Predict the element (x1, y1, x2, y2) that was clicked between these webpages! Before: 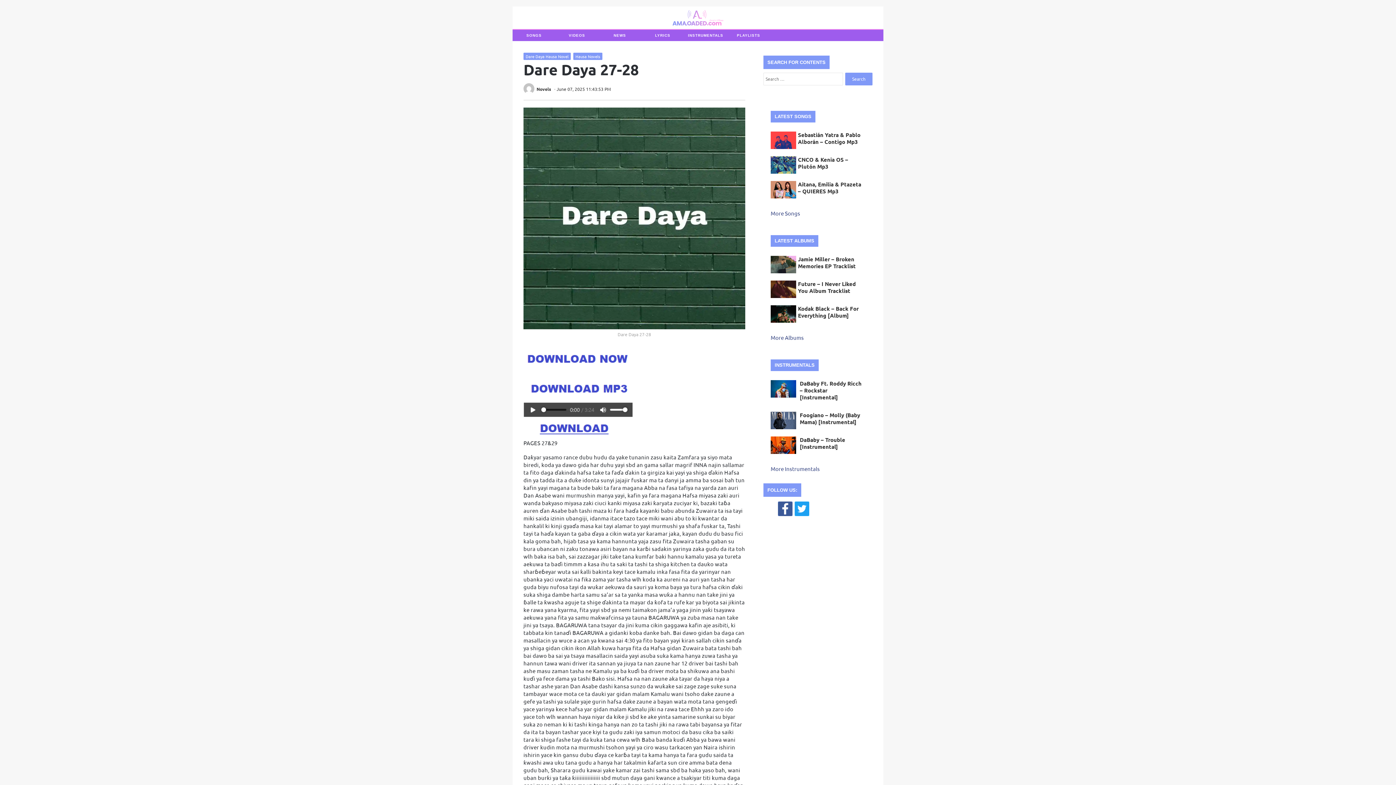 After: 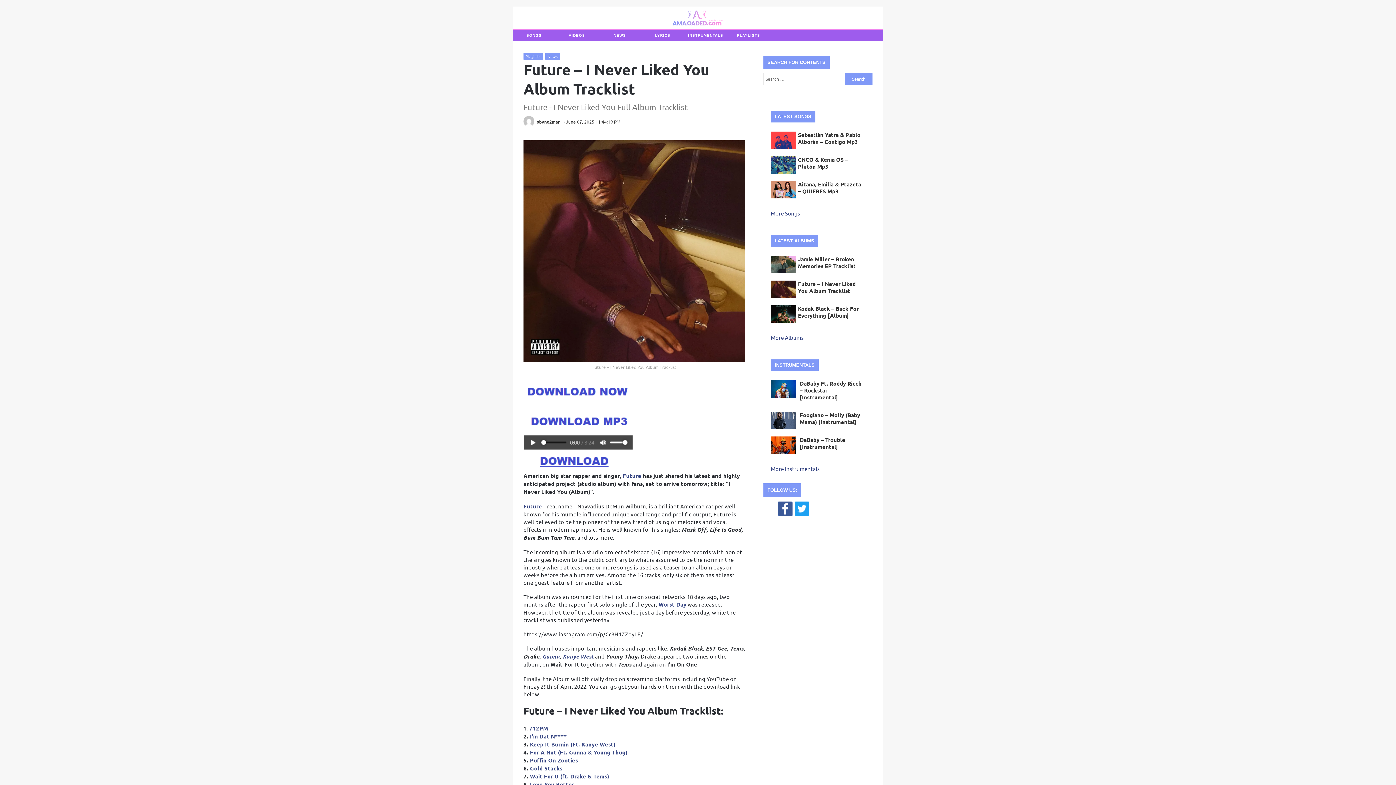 Action: label: Future – I Never Liked You Album Tracklist bbox: (798, 280, 856, 294)